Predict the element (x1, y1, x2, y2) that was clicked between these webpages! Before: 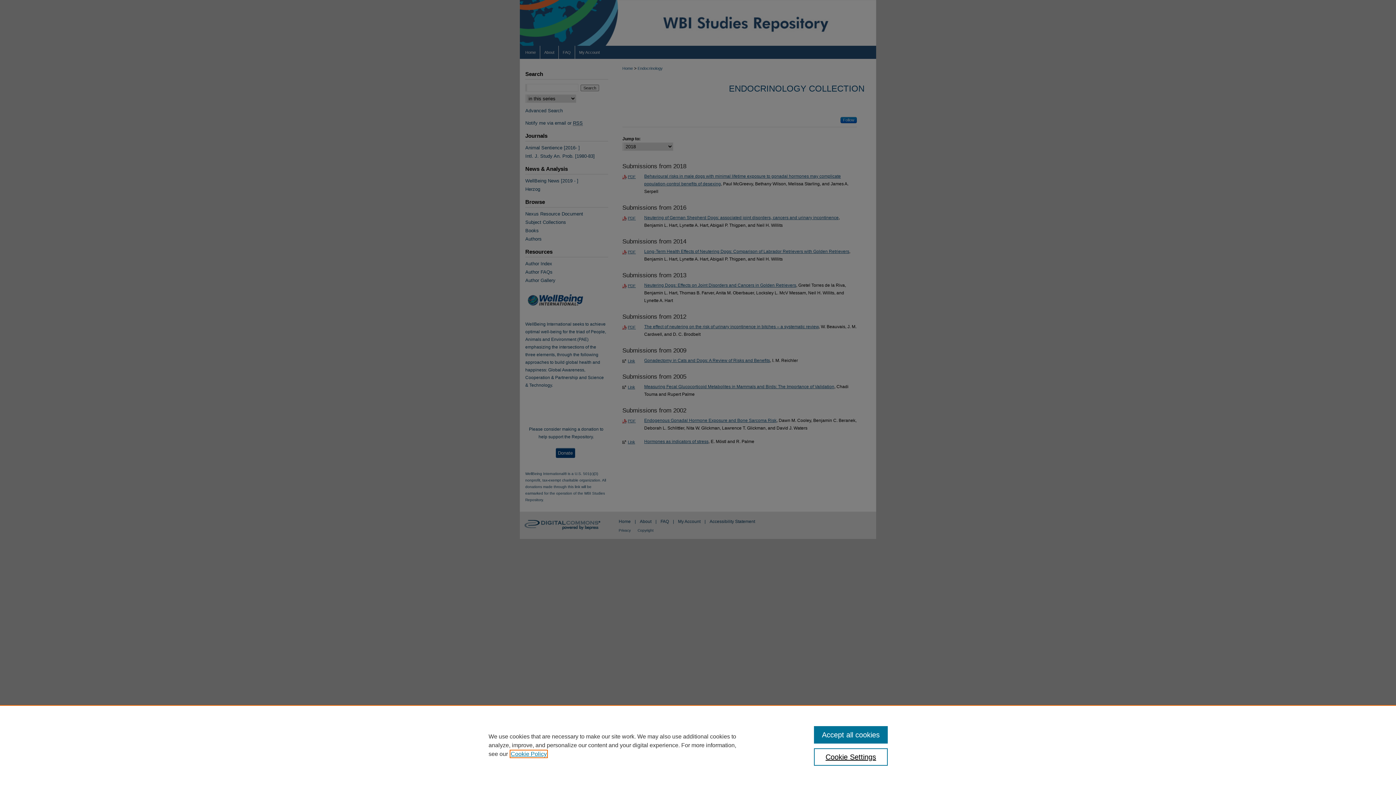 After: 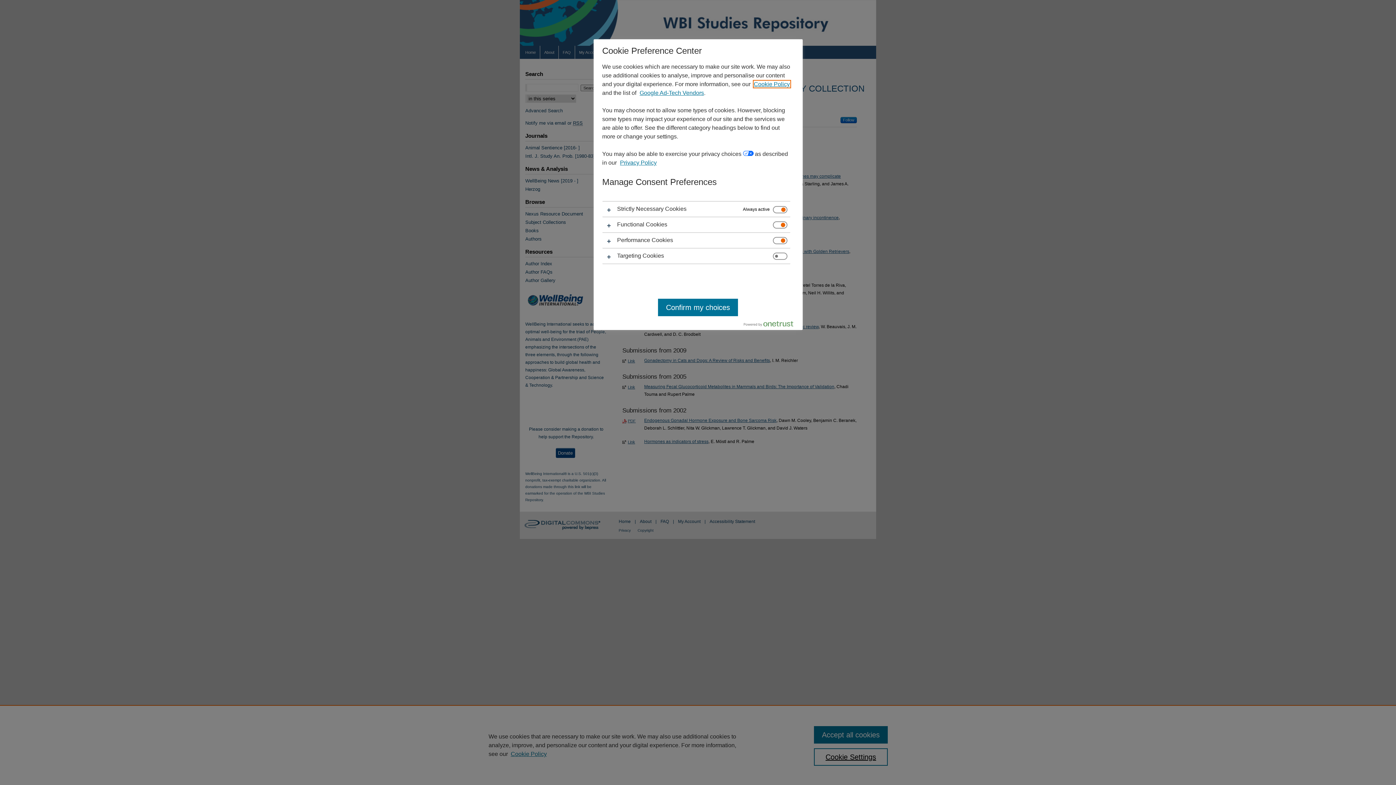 Action: bbox: (814, 748, 887, 766) label: Cookie Settings